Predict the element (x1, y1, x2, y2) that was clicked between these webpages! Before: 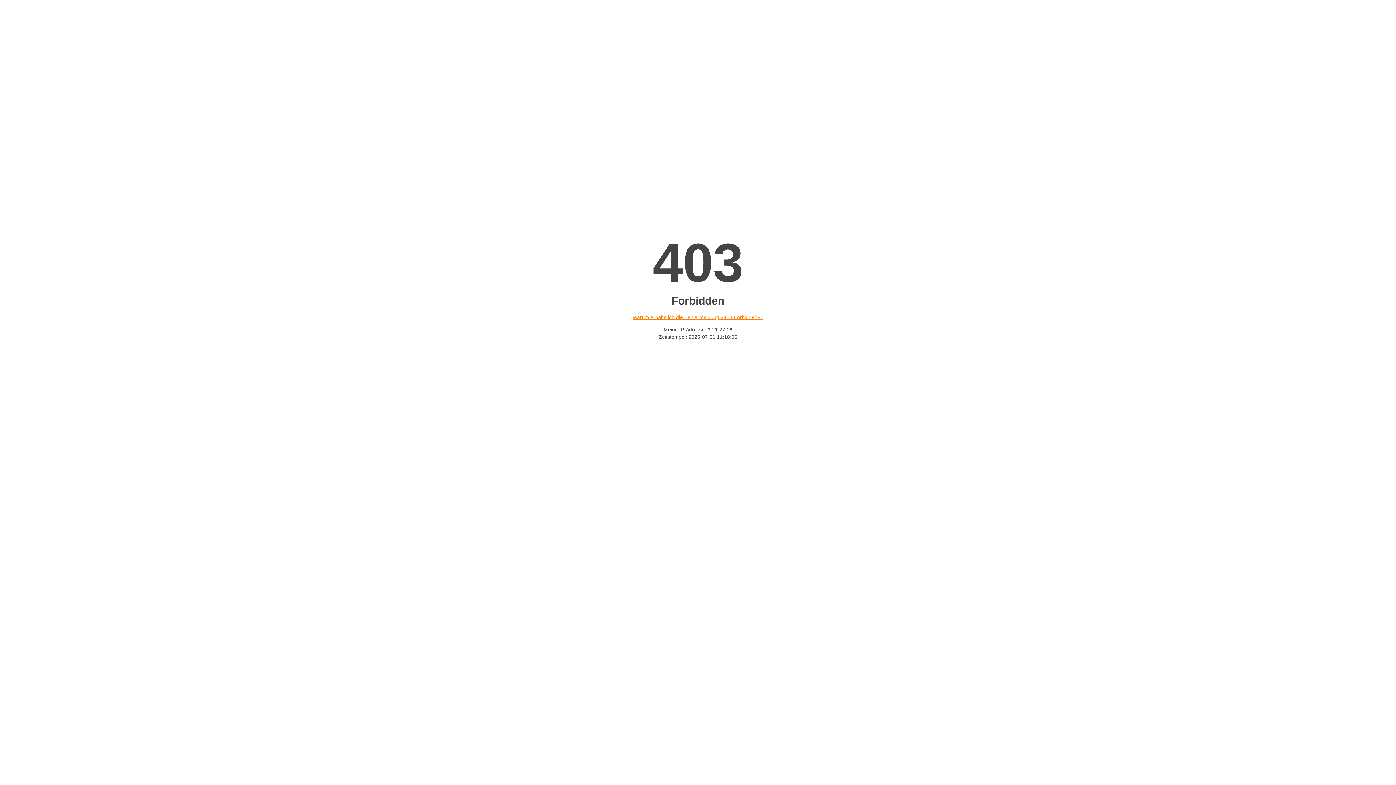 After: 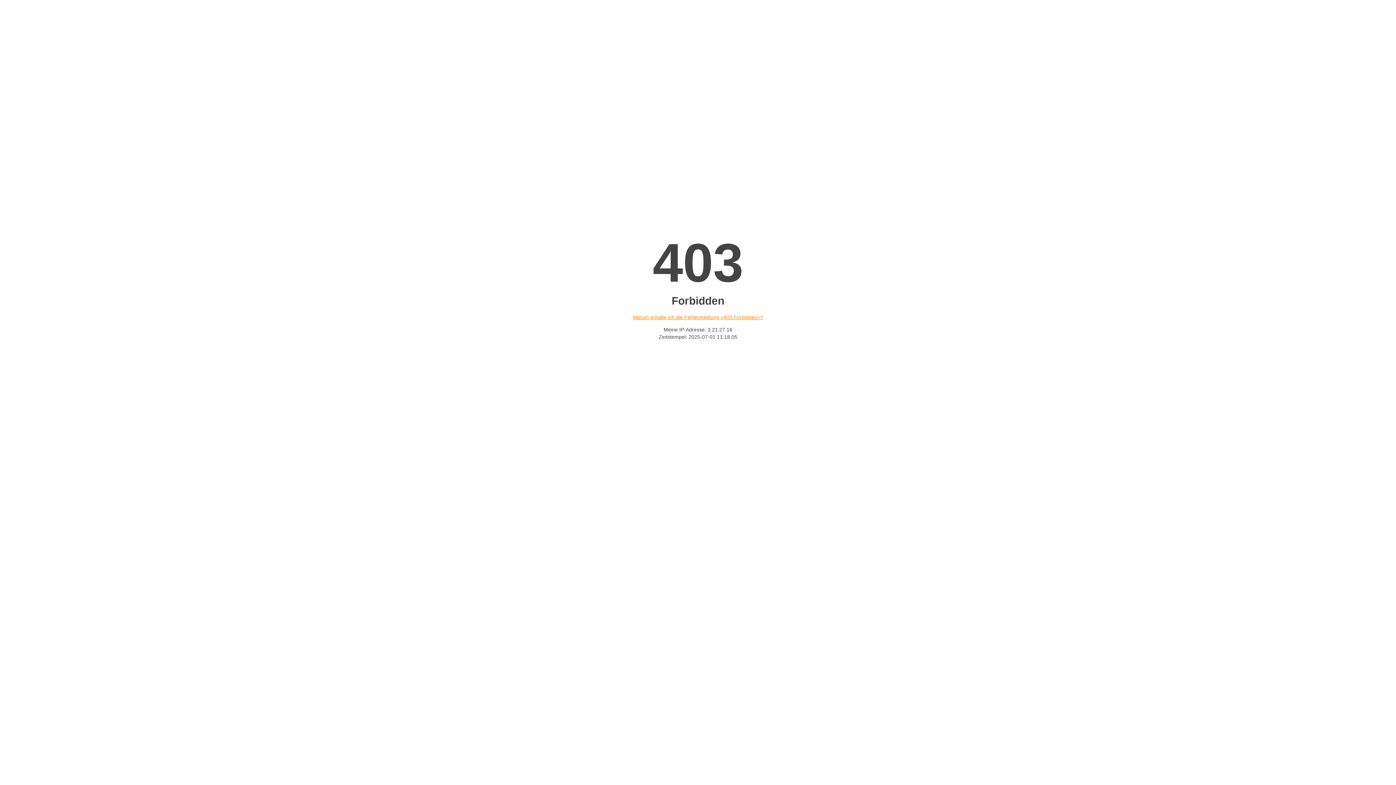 Action: bbox: (632, 314, 763, 320) label: Warum erhalte ich die Fehlermeldung «403 Forbidden»?